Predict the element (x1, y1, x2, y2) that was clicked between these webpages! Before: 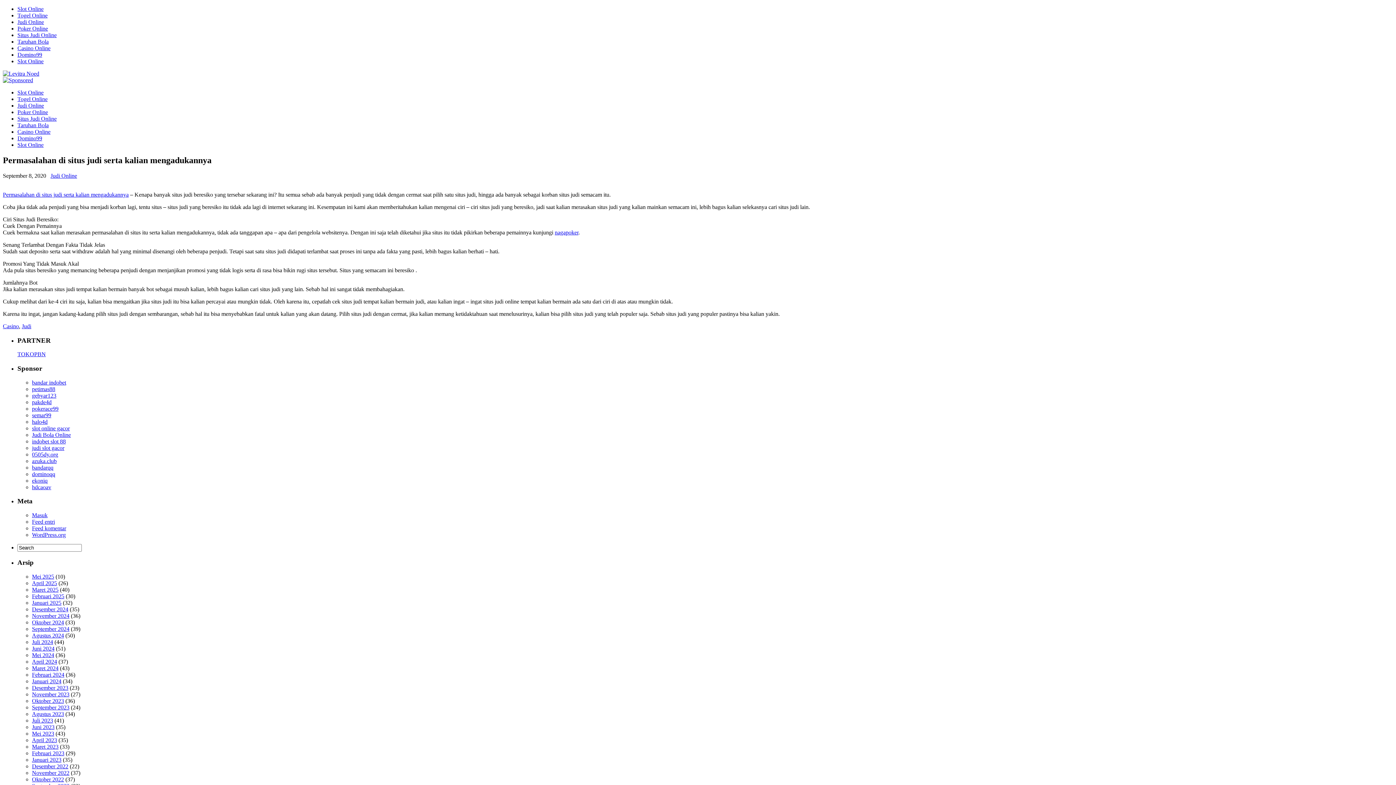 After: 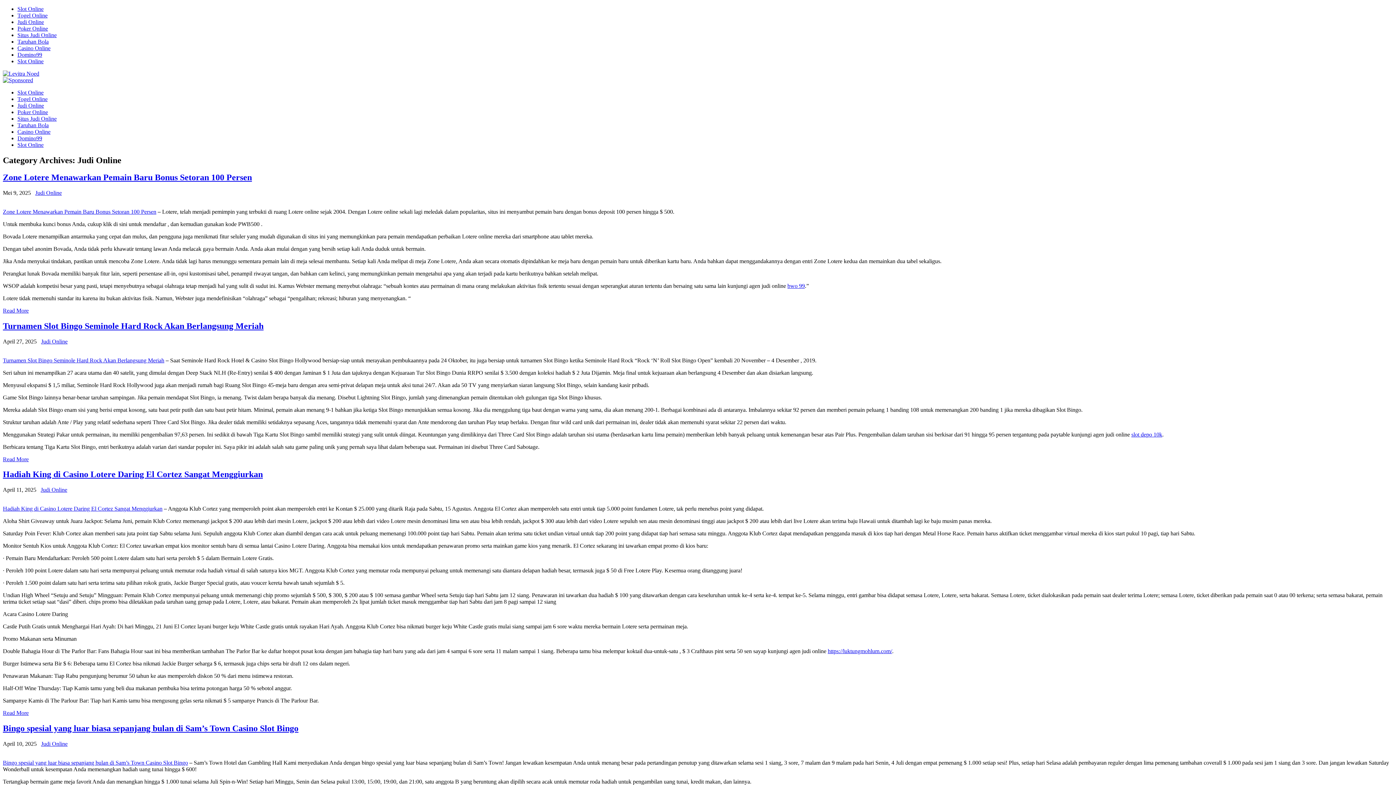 Action: bbox: (17, 102, 44, 108) label: Judi Online